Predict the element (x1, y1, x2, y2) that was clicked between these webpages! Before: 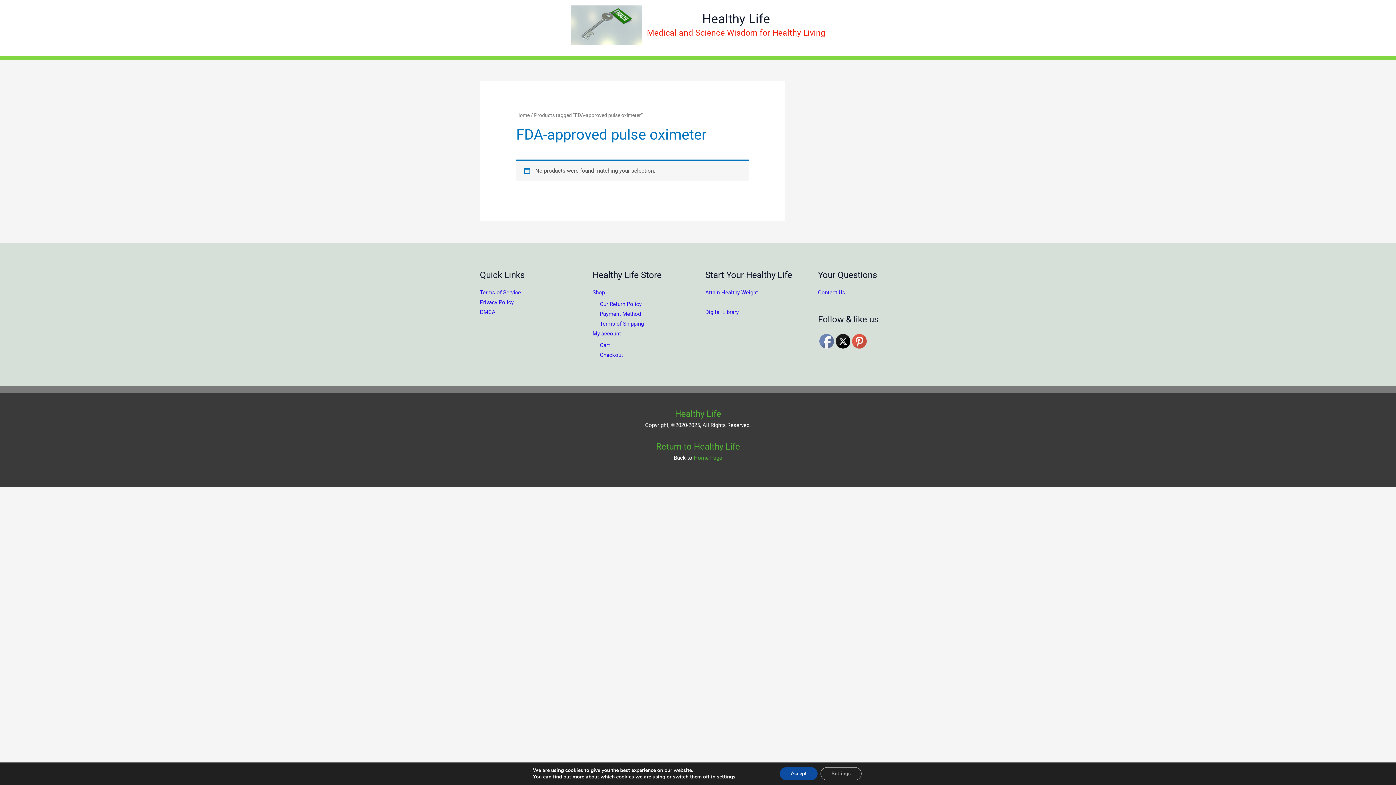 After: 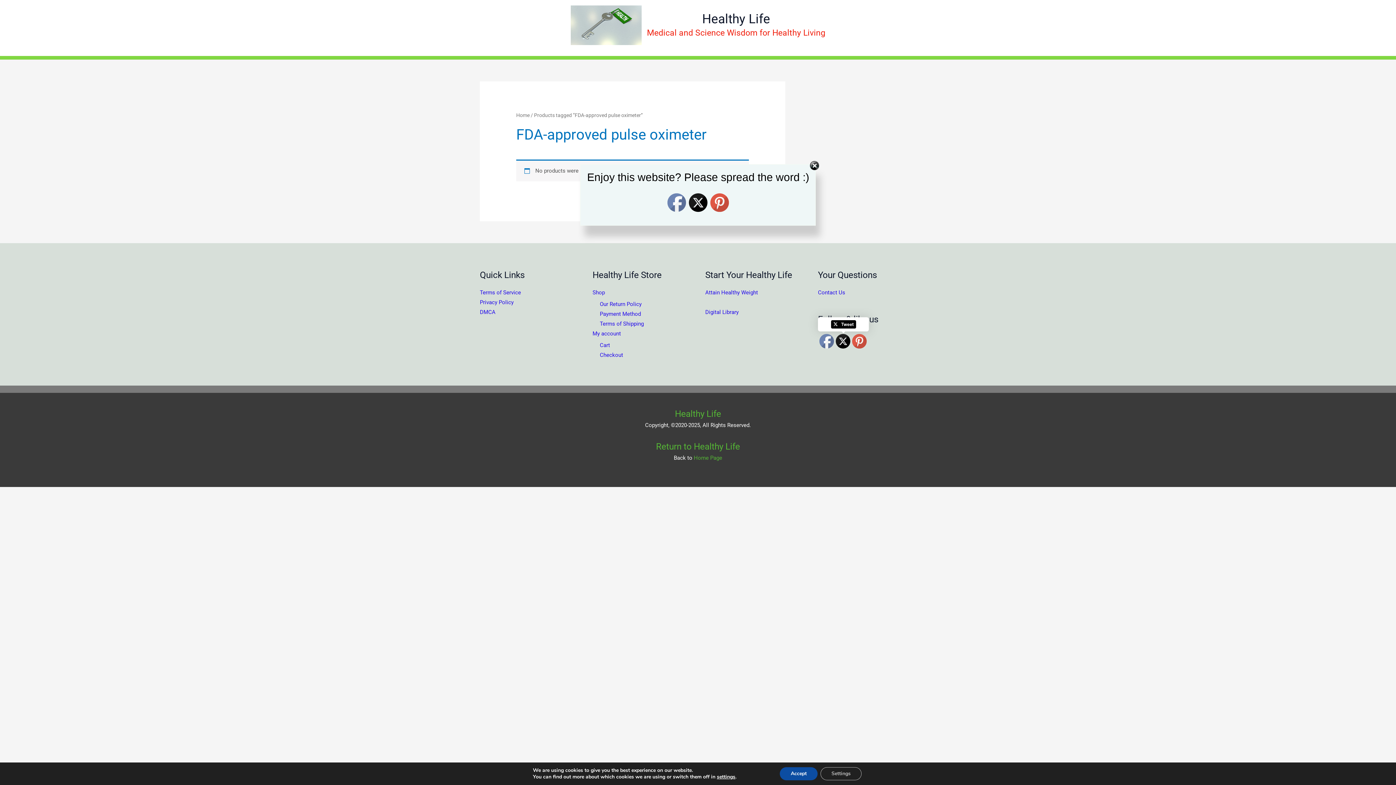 Action: bbox: (836, 334, 850, 348)